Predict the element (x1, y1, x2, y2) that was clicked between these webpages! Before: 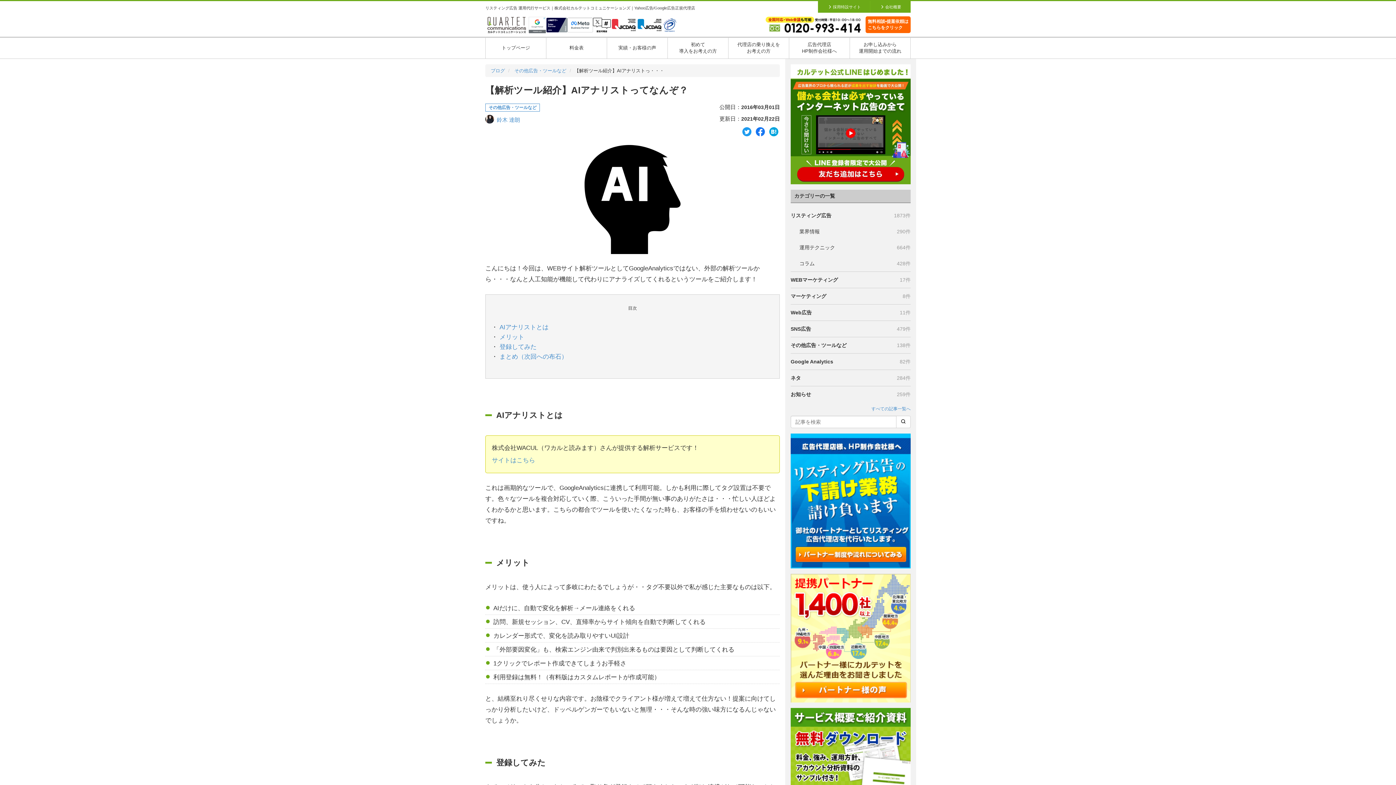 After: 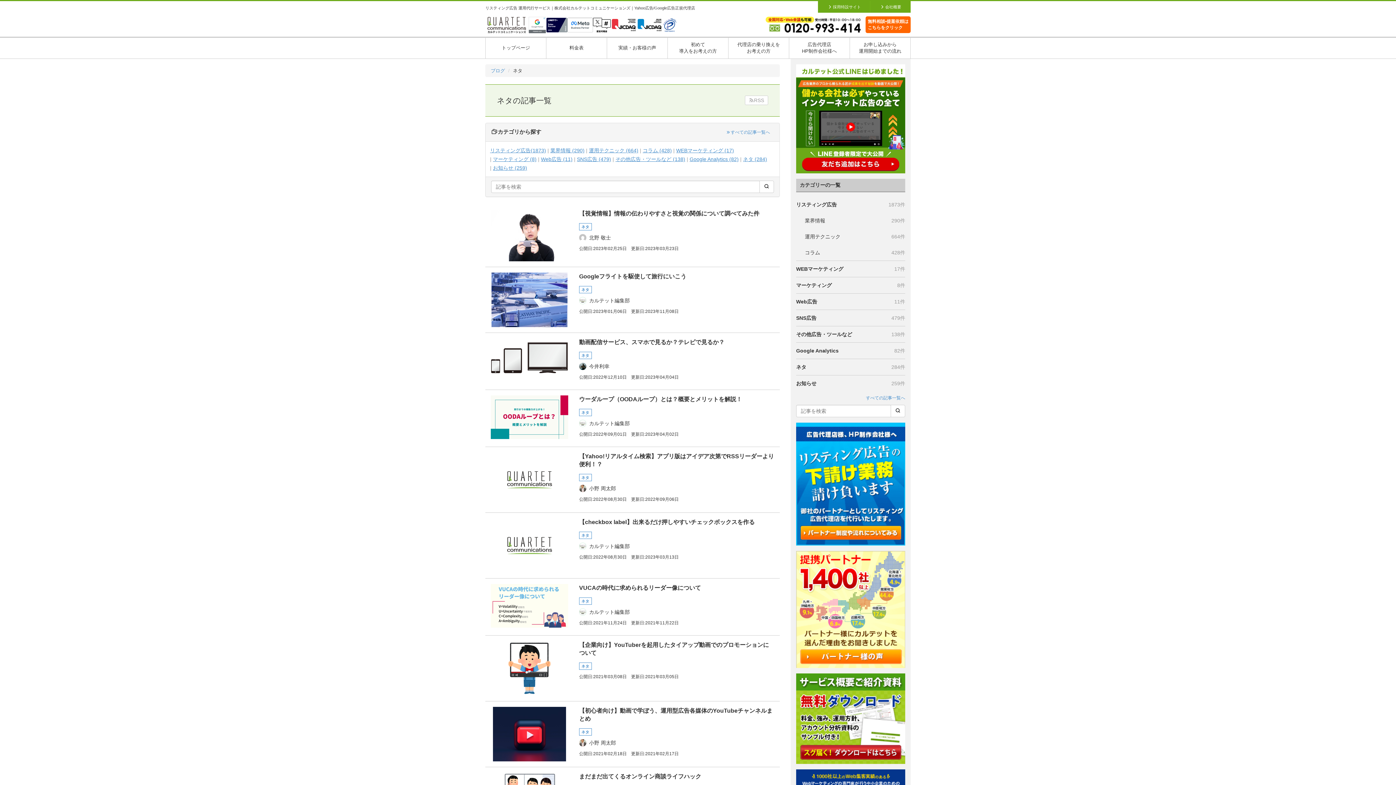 Action: bbox: (790, 370, 910, 386) label: ネタ
284件